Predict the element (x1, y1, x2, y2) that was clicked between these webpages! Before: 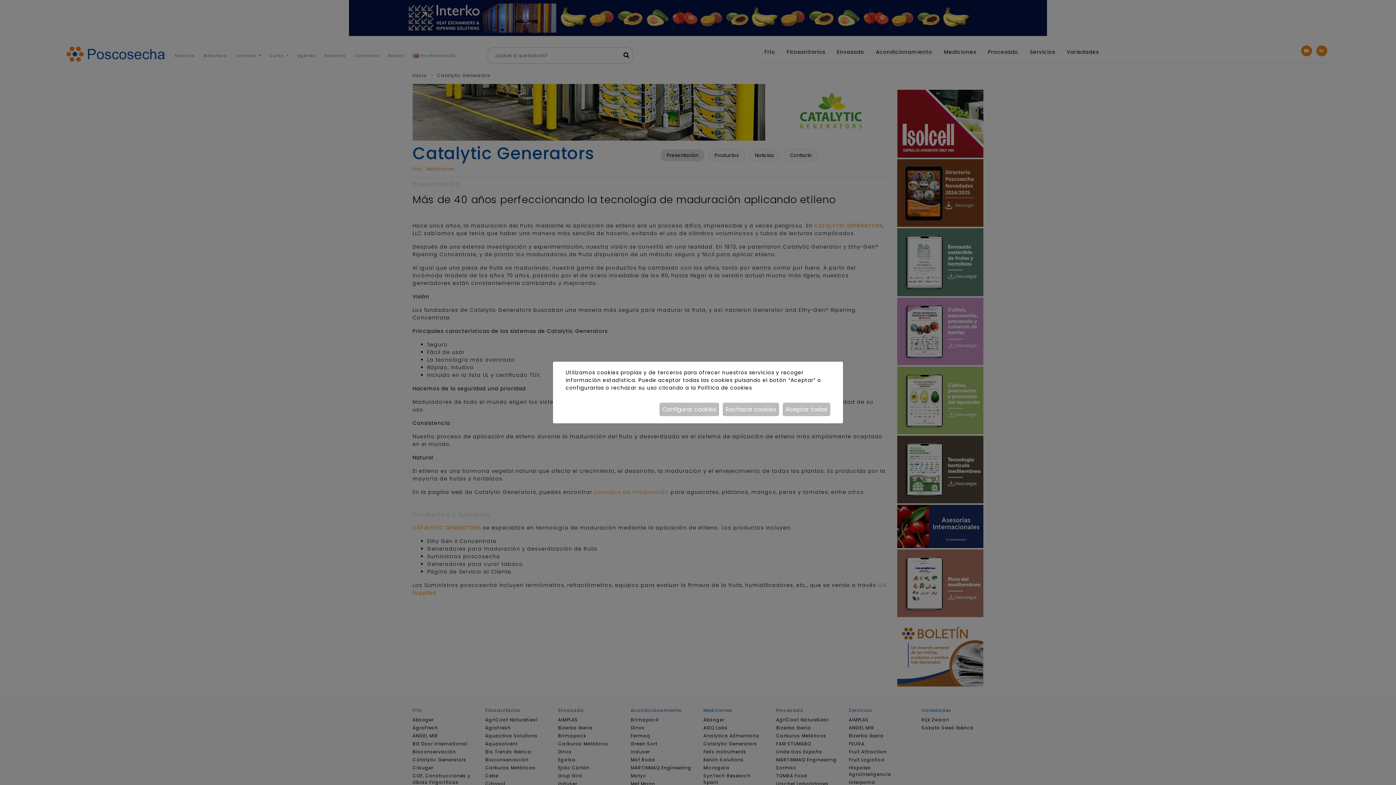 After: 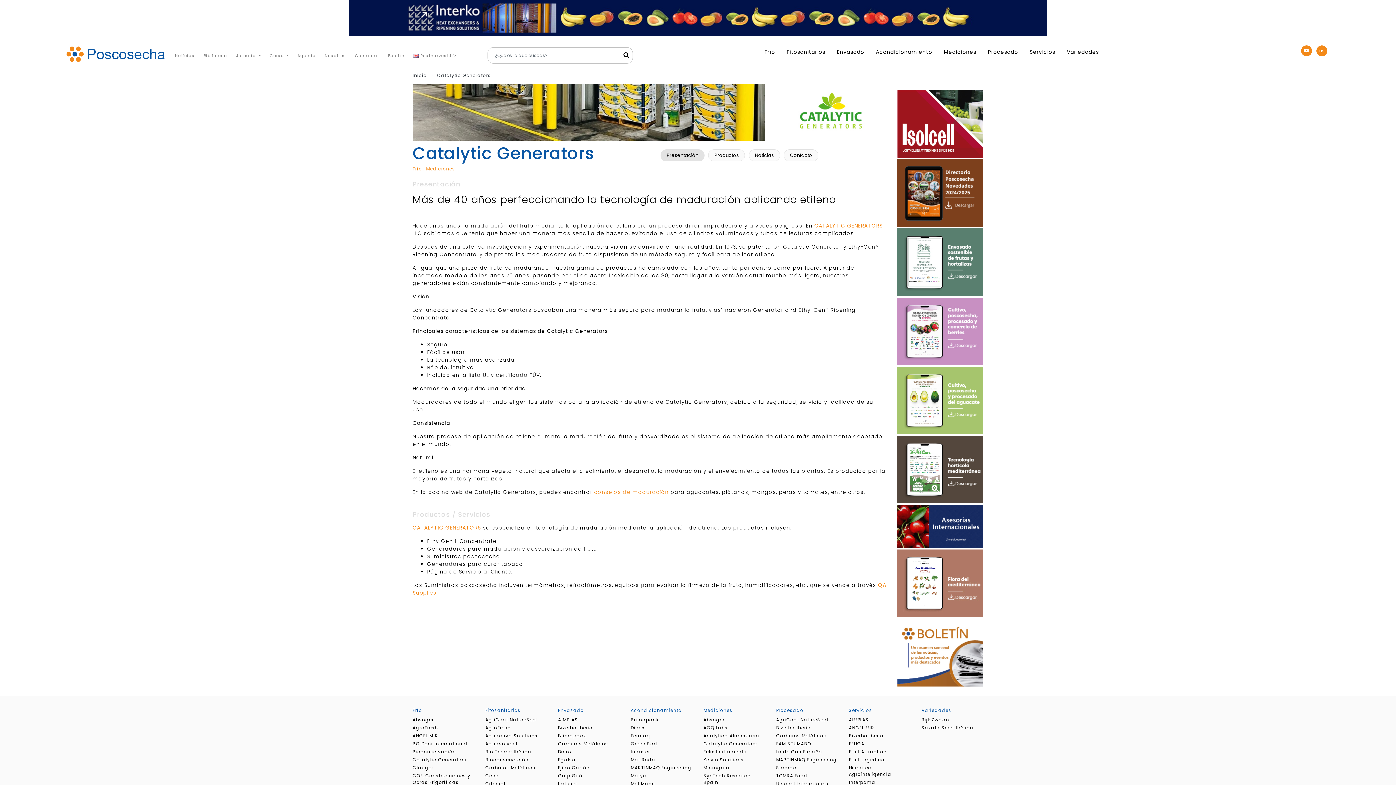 Action: label: Aceptar todas bbox: (782, 402, 830, 416)